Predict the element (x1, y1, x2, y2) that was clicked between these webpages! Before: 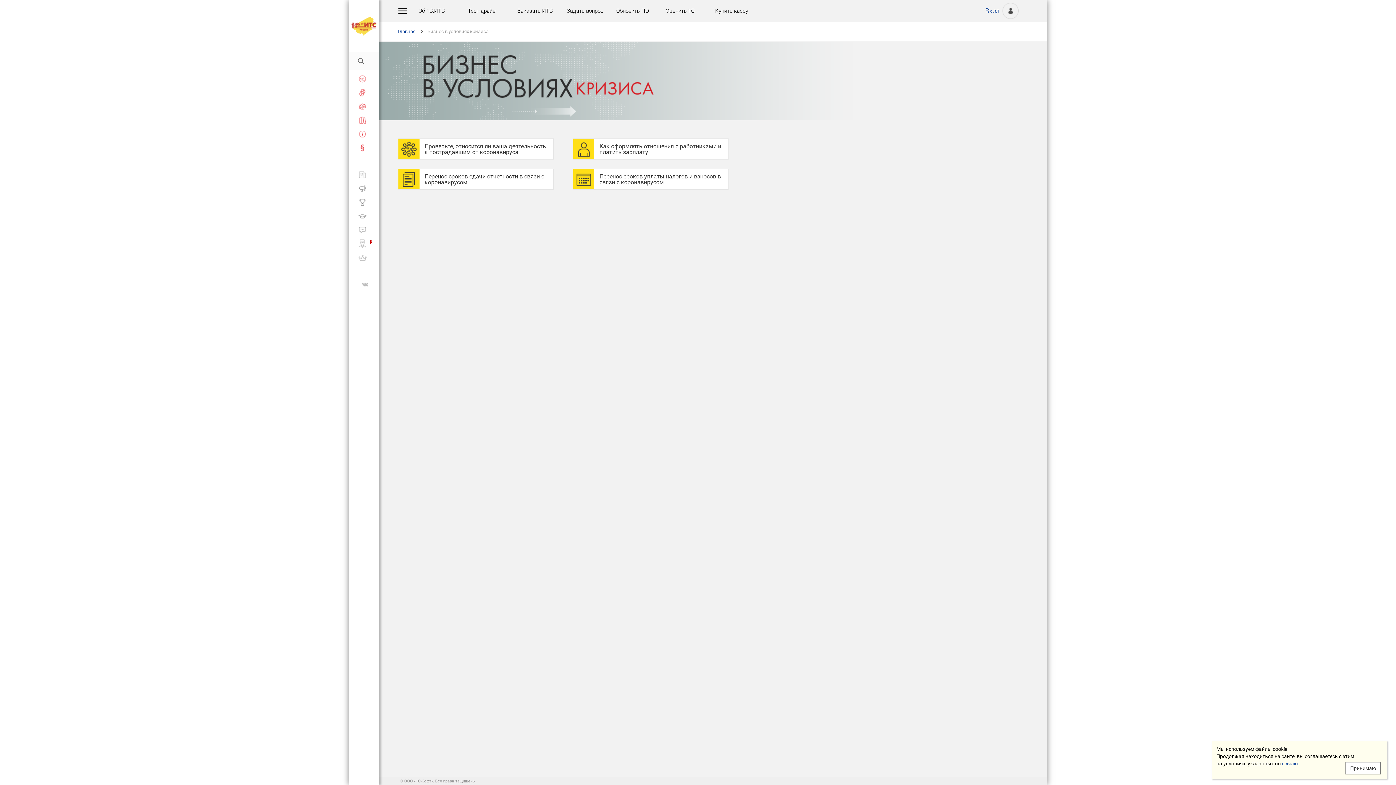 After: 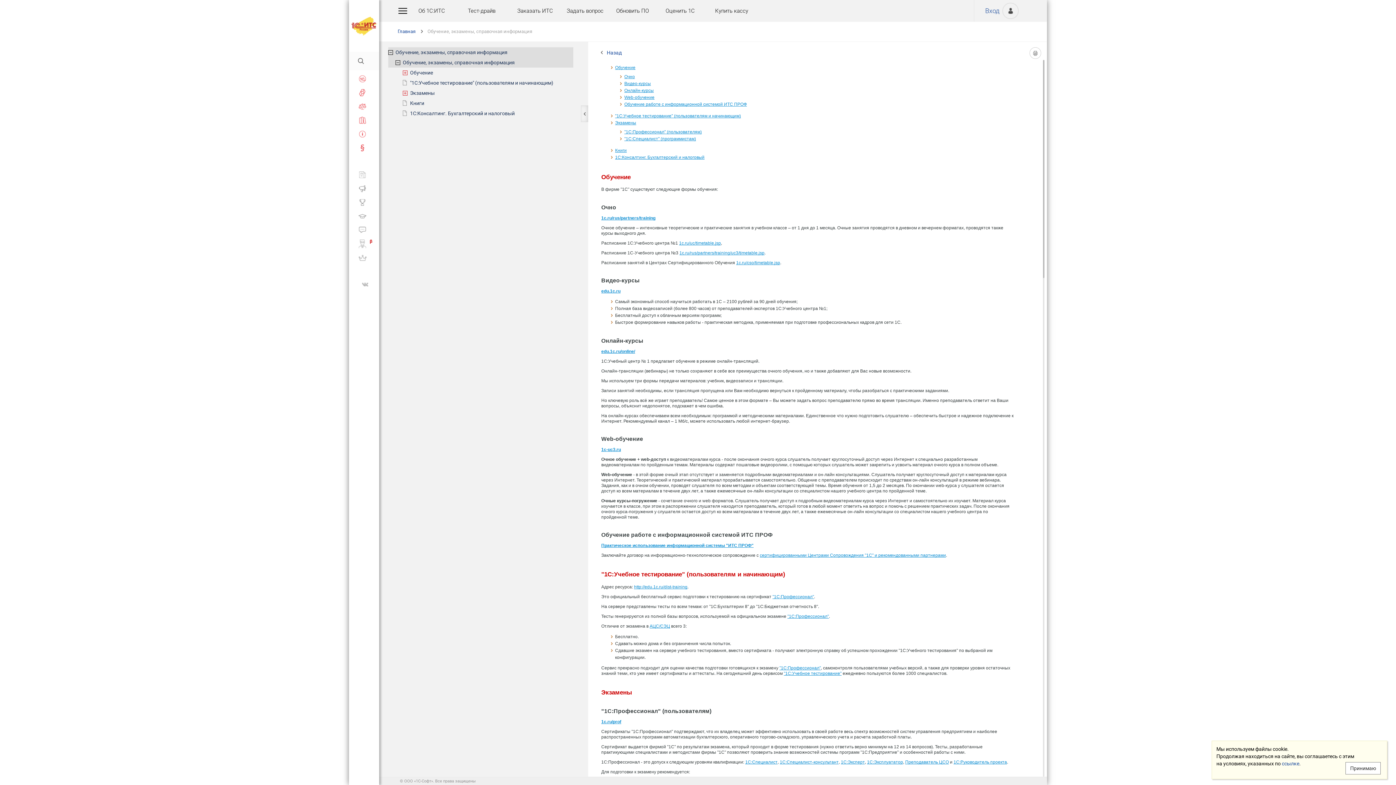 Action: bbox: (349, 209, 380, 223) label: Курсы и экзамены 1С